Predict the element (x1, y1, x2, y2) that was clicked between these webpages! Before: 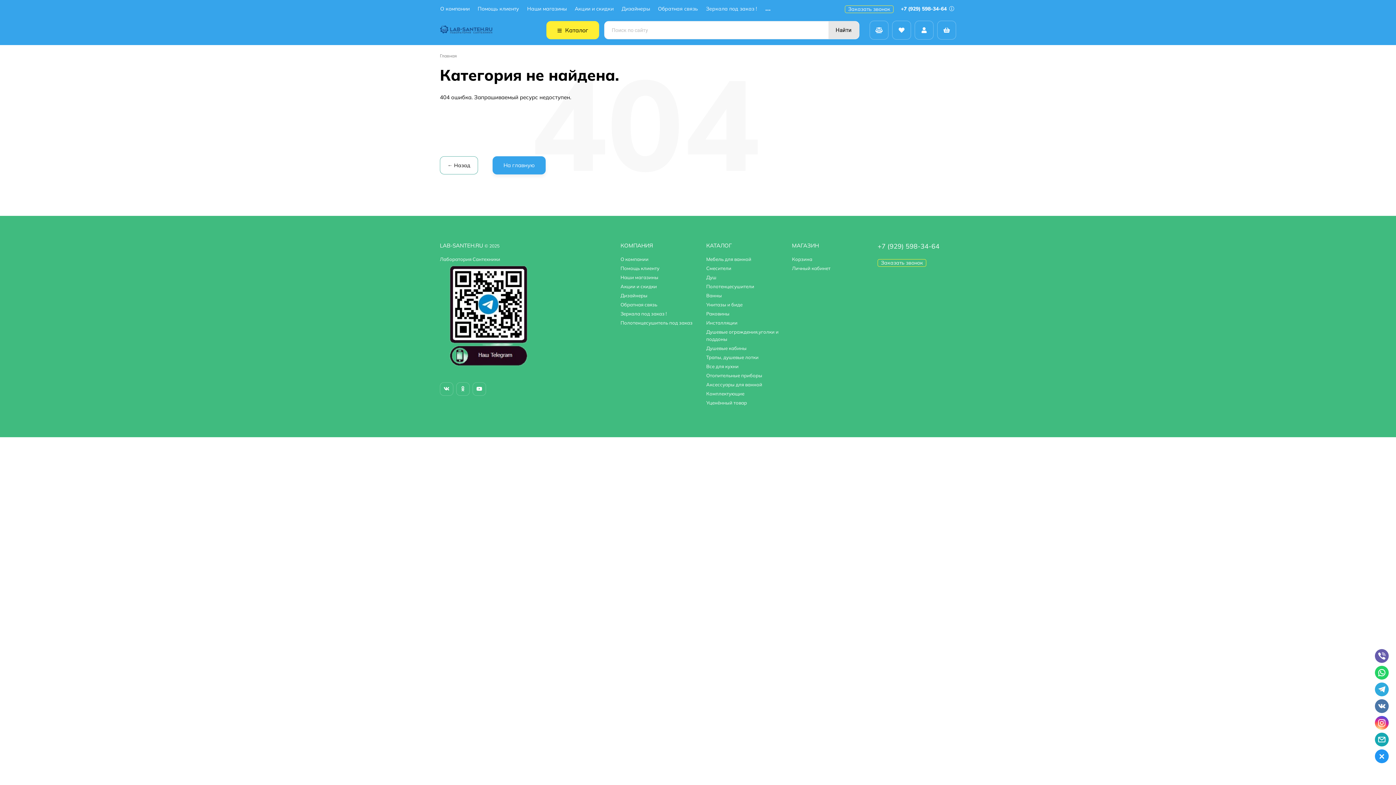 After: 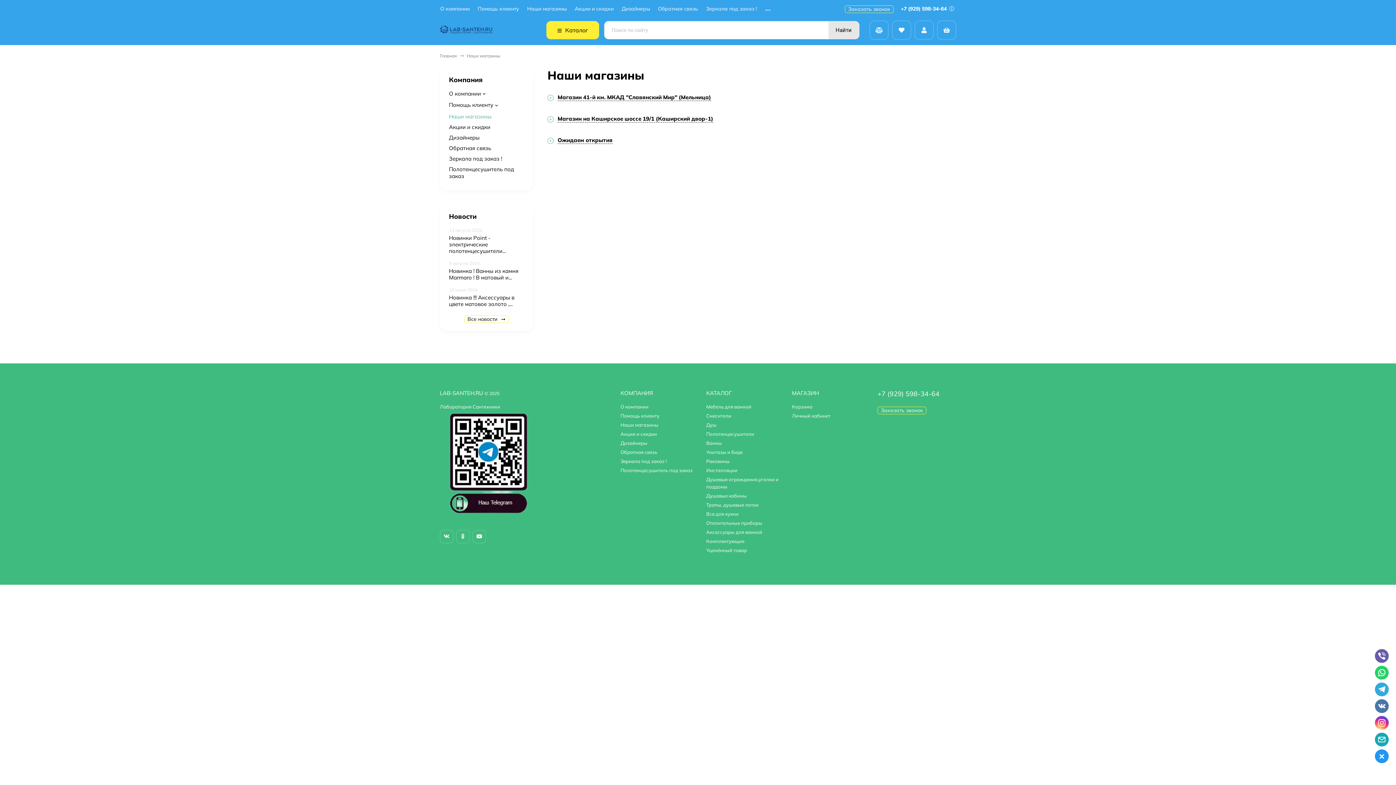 Action: label: Наши магазины bbox: (525, 5, 568, 11)